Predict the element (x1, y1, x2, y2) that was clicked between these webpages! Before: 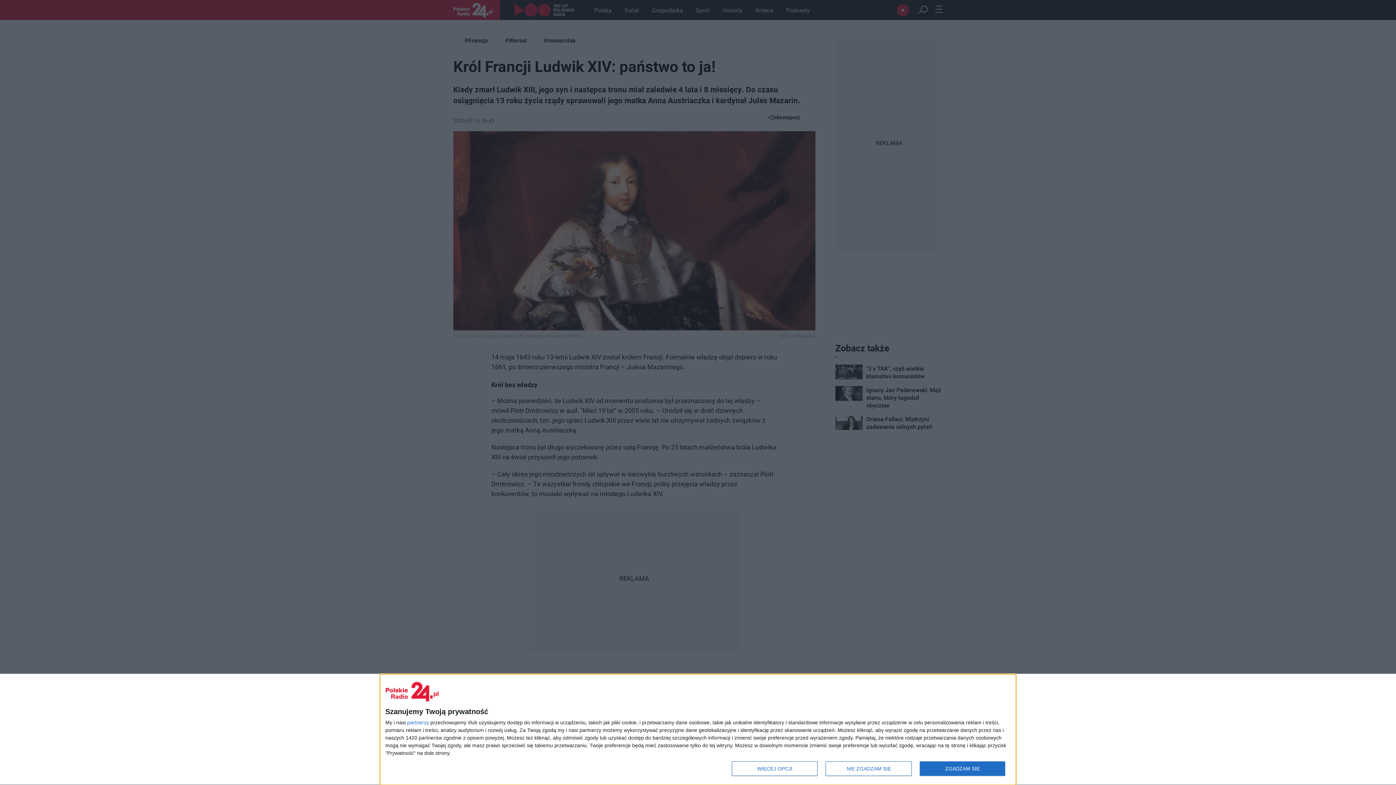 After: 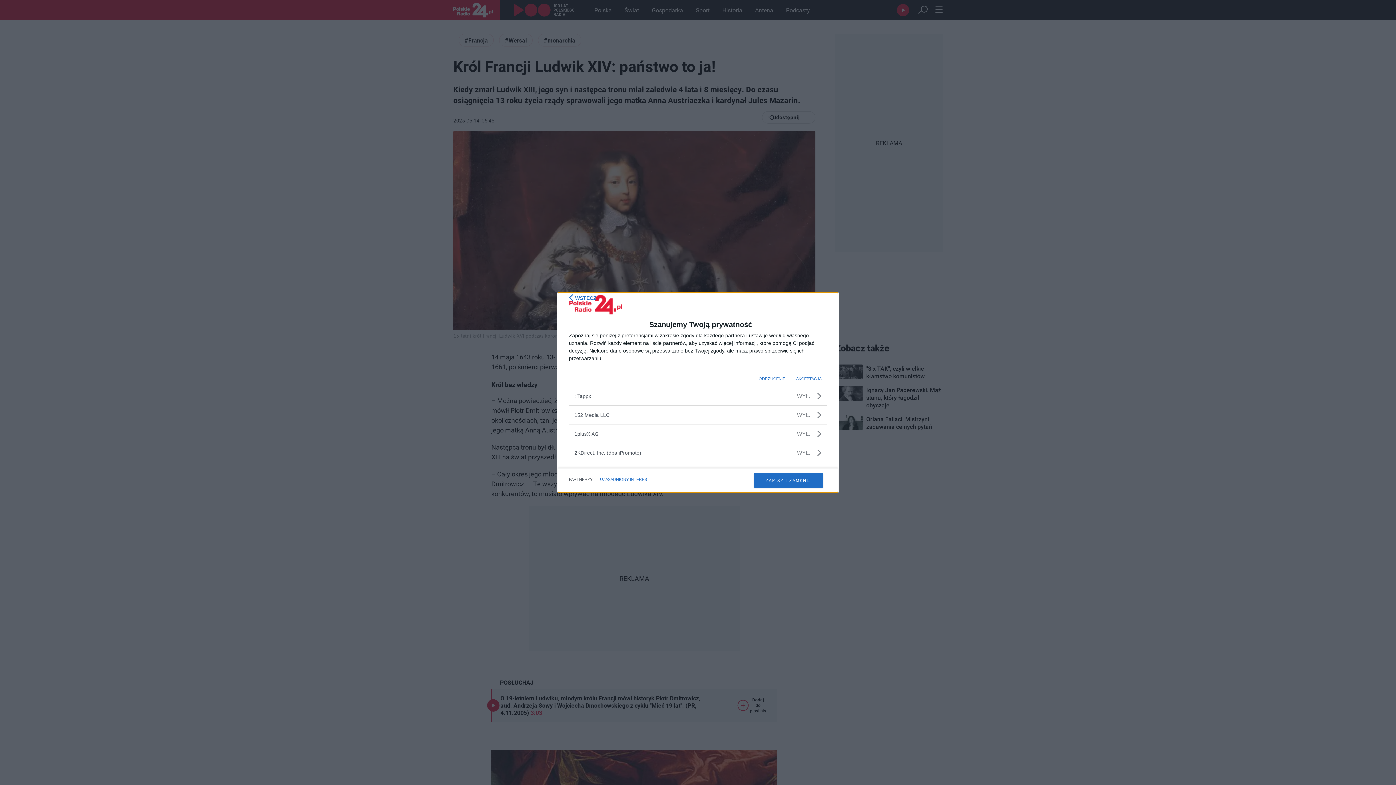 Action: bbox: (407, 720, 429, 725) label: partnerzy